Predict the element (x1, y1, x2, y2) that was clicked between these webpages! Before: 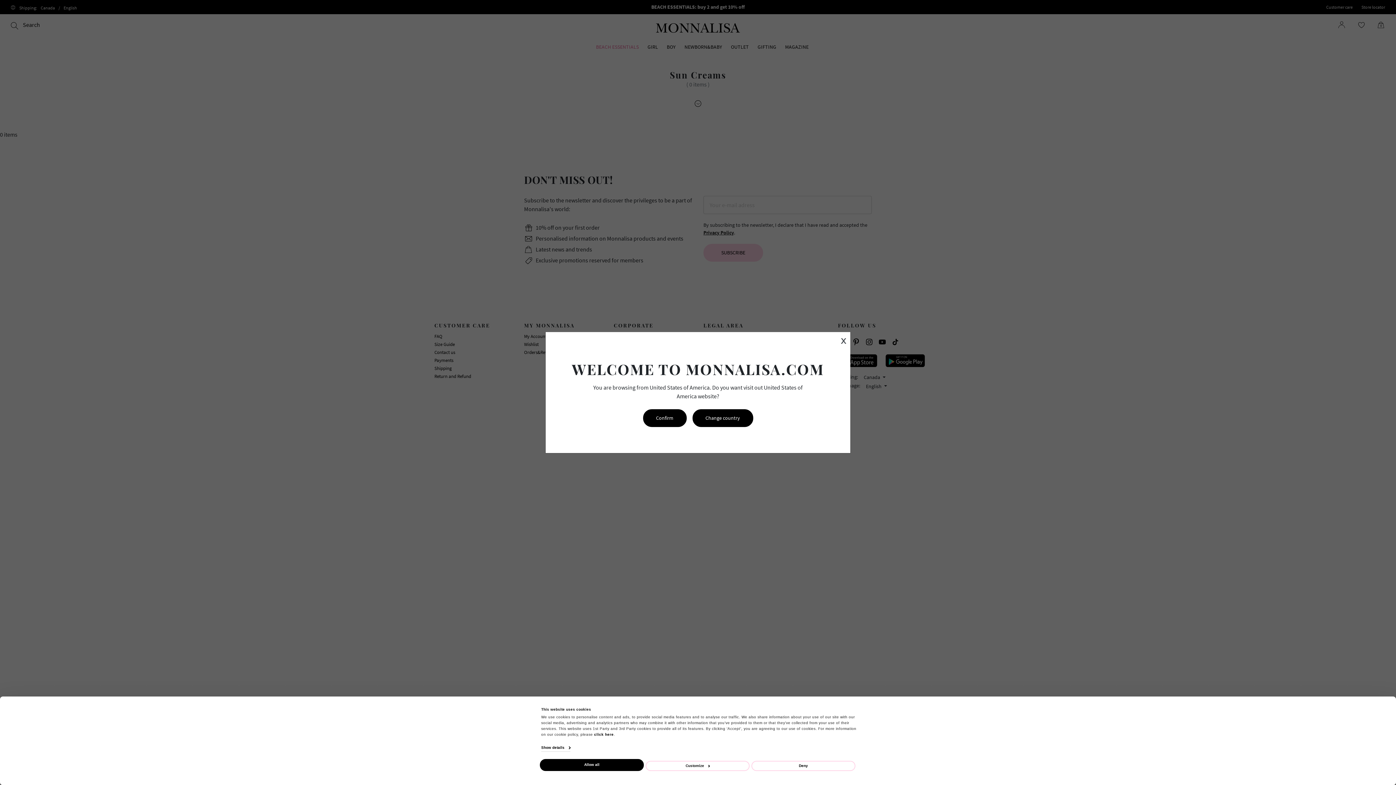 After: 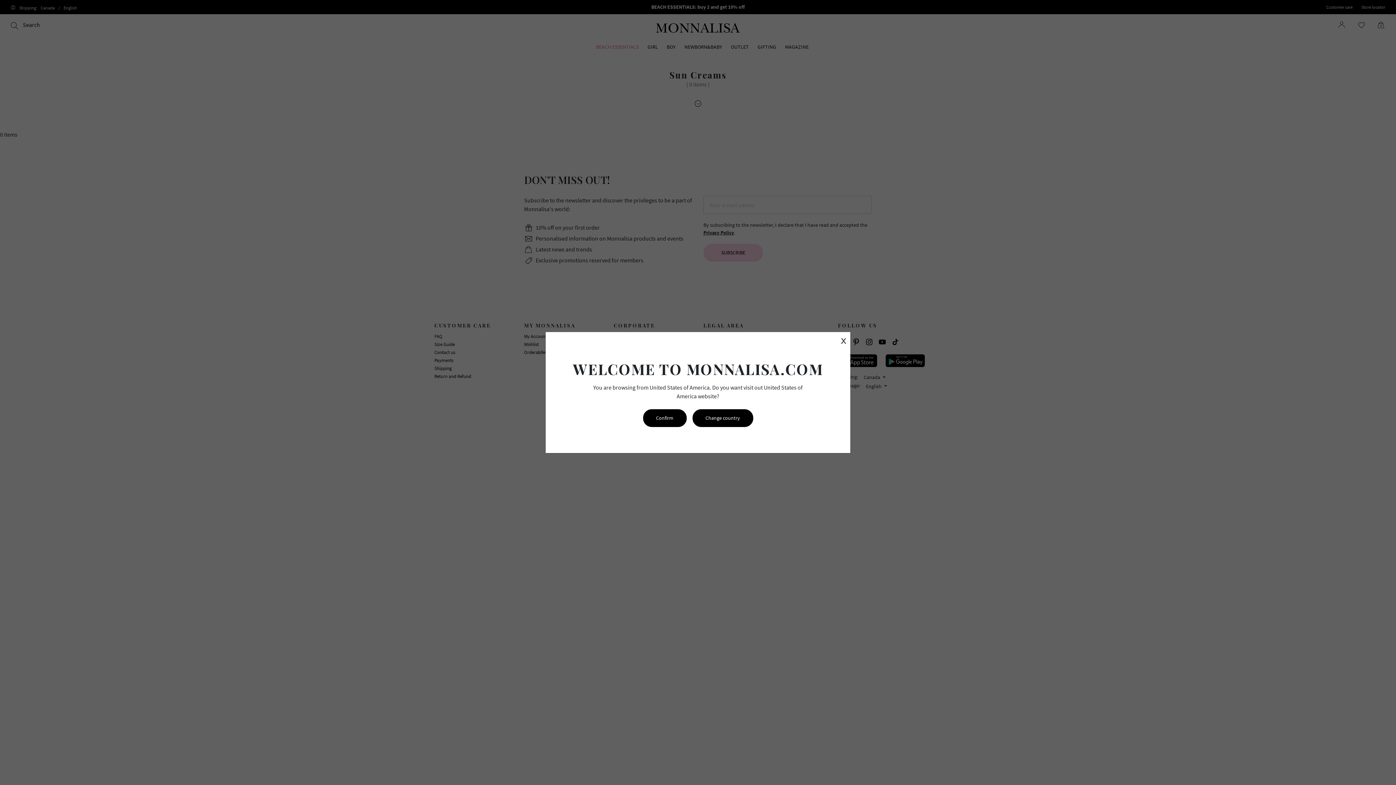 Action: bbox: (540, 759, 644, 771) label: Allow all